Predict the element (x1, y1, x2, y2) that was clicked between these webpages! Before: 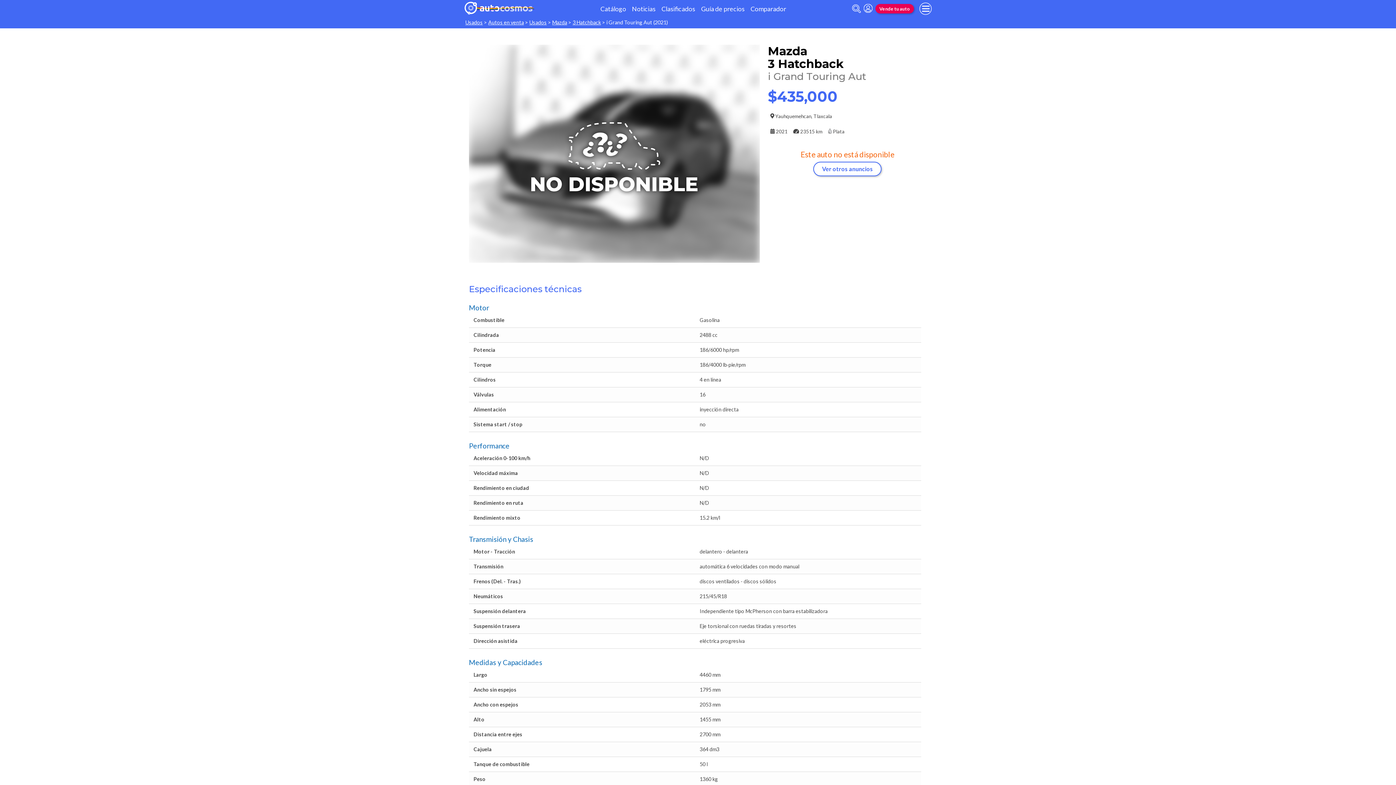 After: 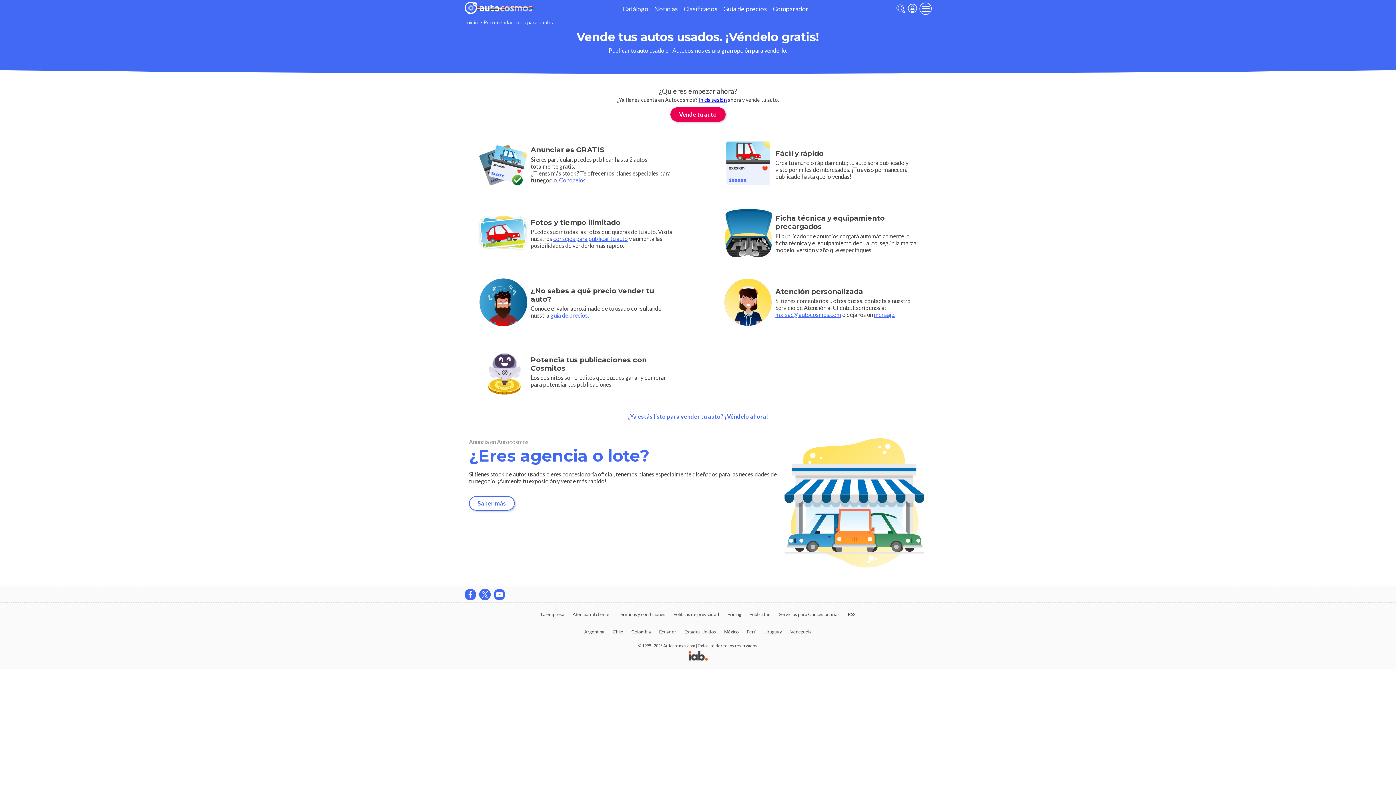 Action: bbox: (875, 3, 914, 13) label: Vende tu auto